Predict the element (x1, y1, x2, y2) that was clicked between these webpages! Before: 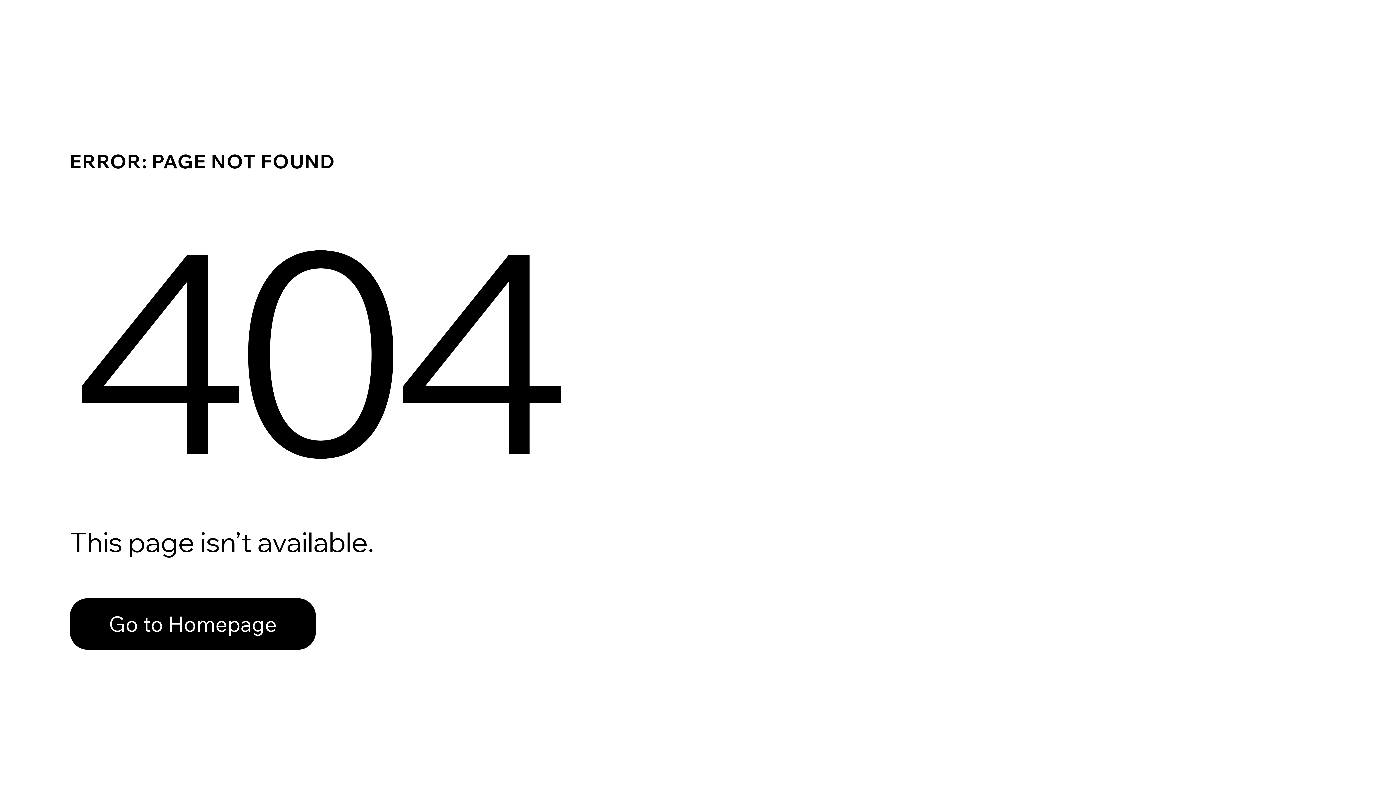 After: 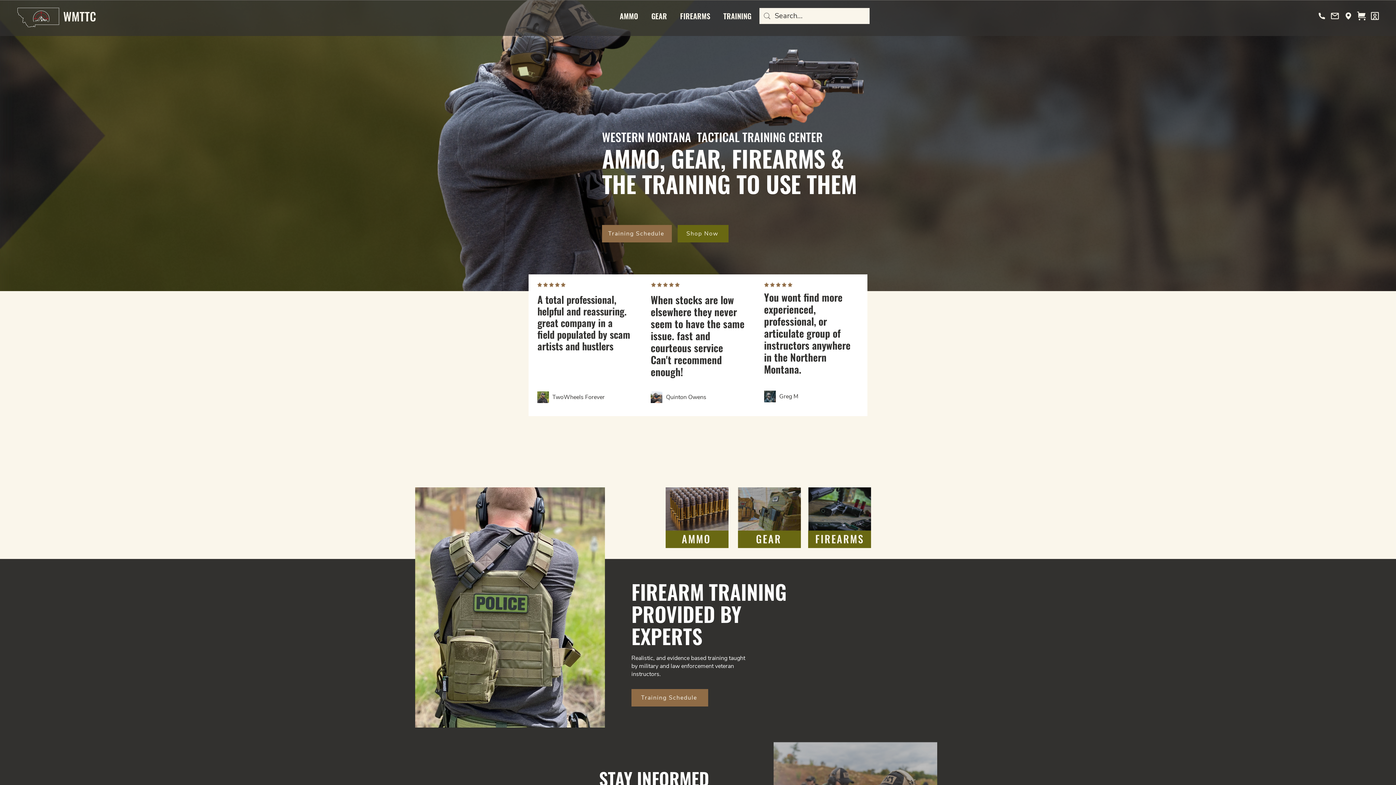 Action: bbox: (69, 582, 768, 659) label: Go to Homepage